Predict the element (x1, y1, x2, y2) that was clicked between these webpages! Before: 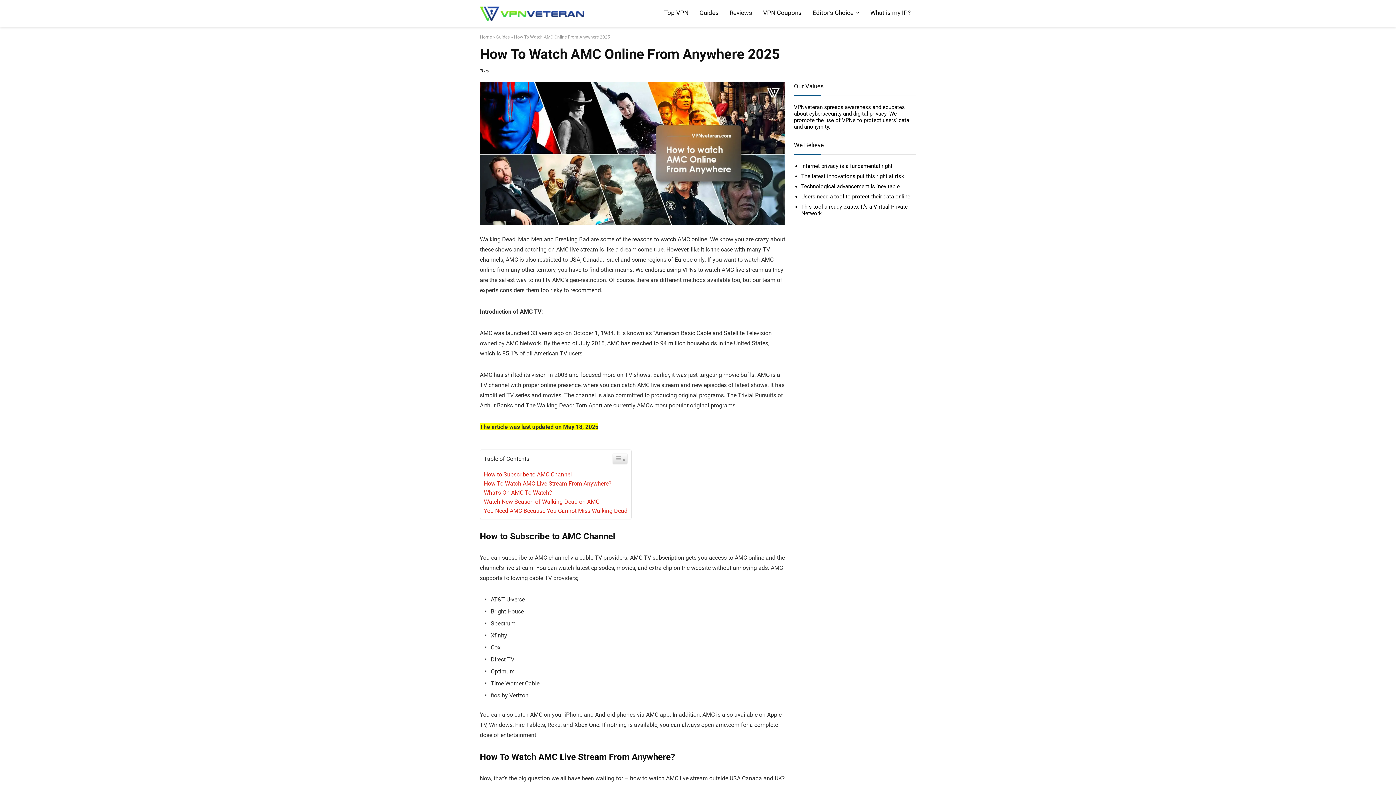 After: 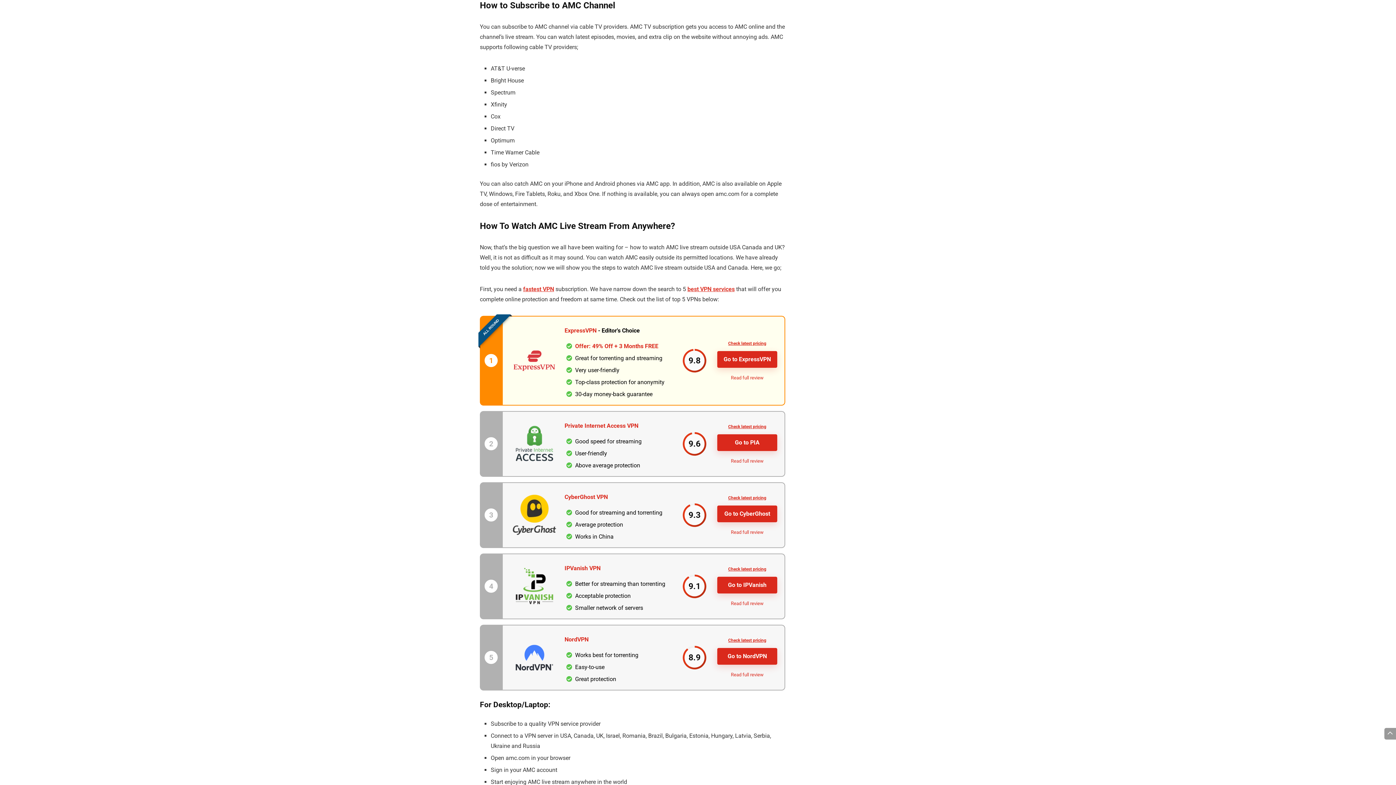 Action: label: How to Subscribe to AMC Channel bbox: (484, 471, 572, 478)